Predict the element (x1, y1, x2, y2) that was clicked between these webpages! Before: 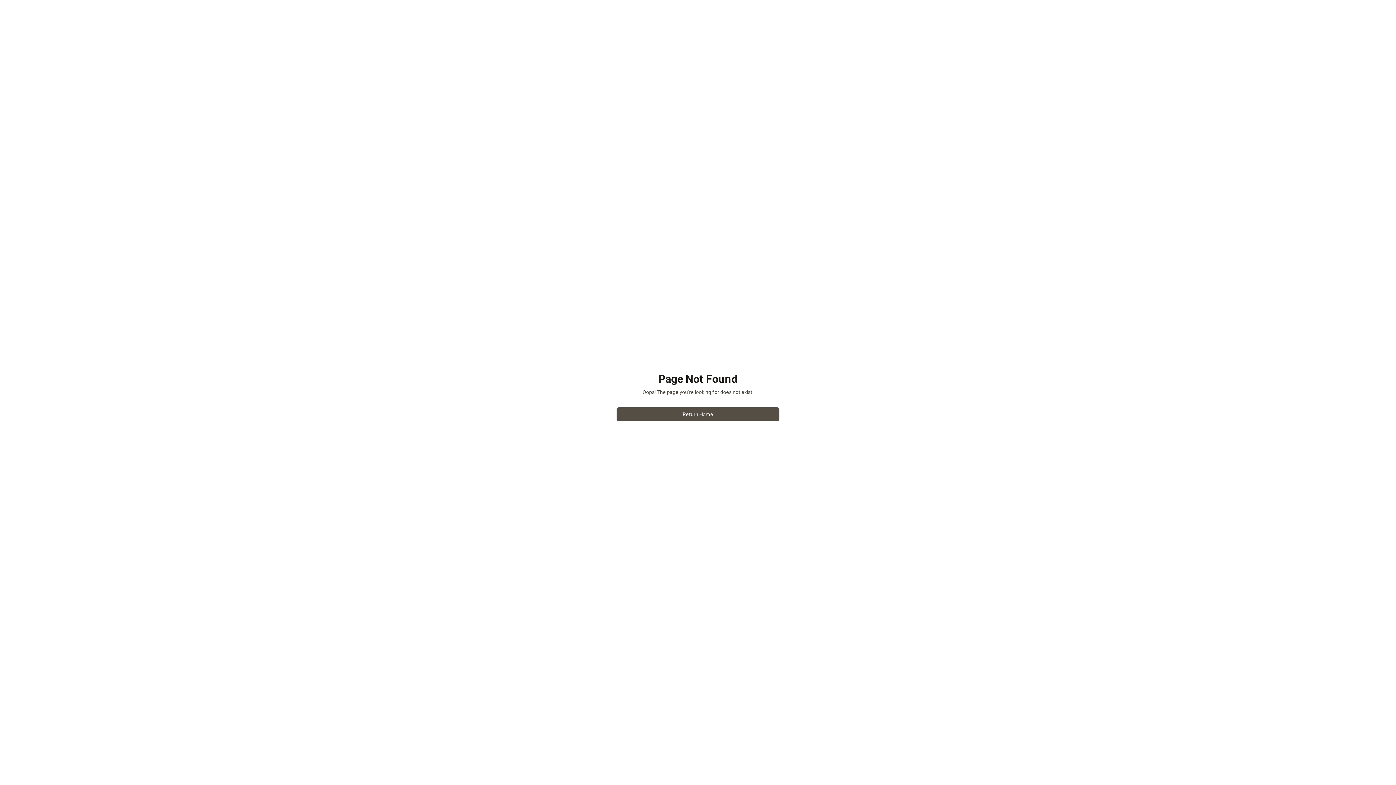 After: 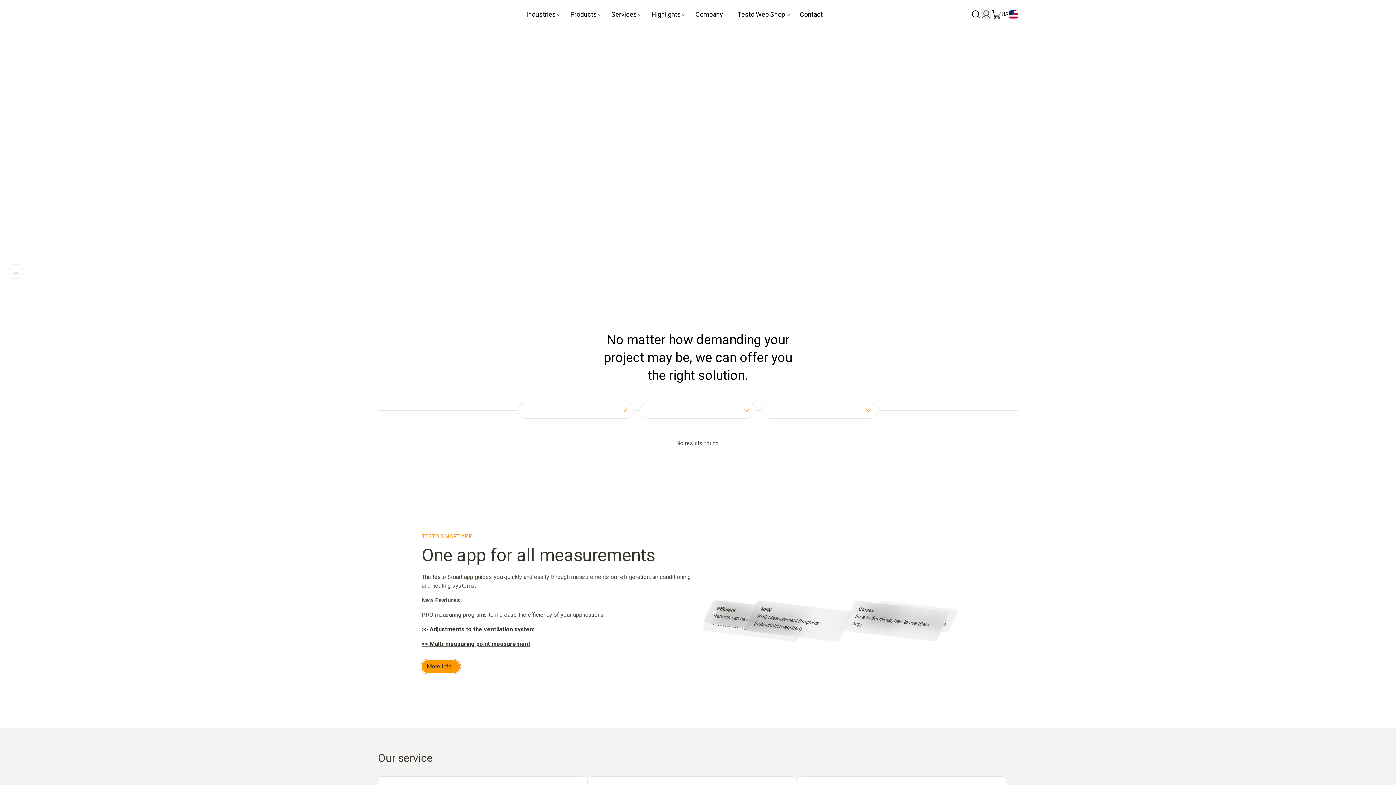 Action: label: Return Home bbox: (616, 407, 779, 421)